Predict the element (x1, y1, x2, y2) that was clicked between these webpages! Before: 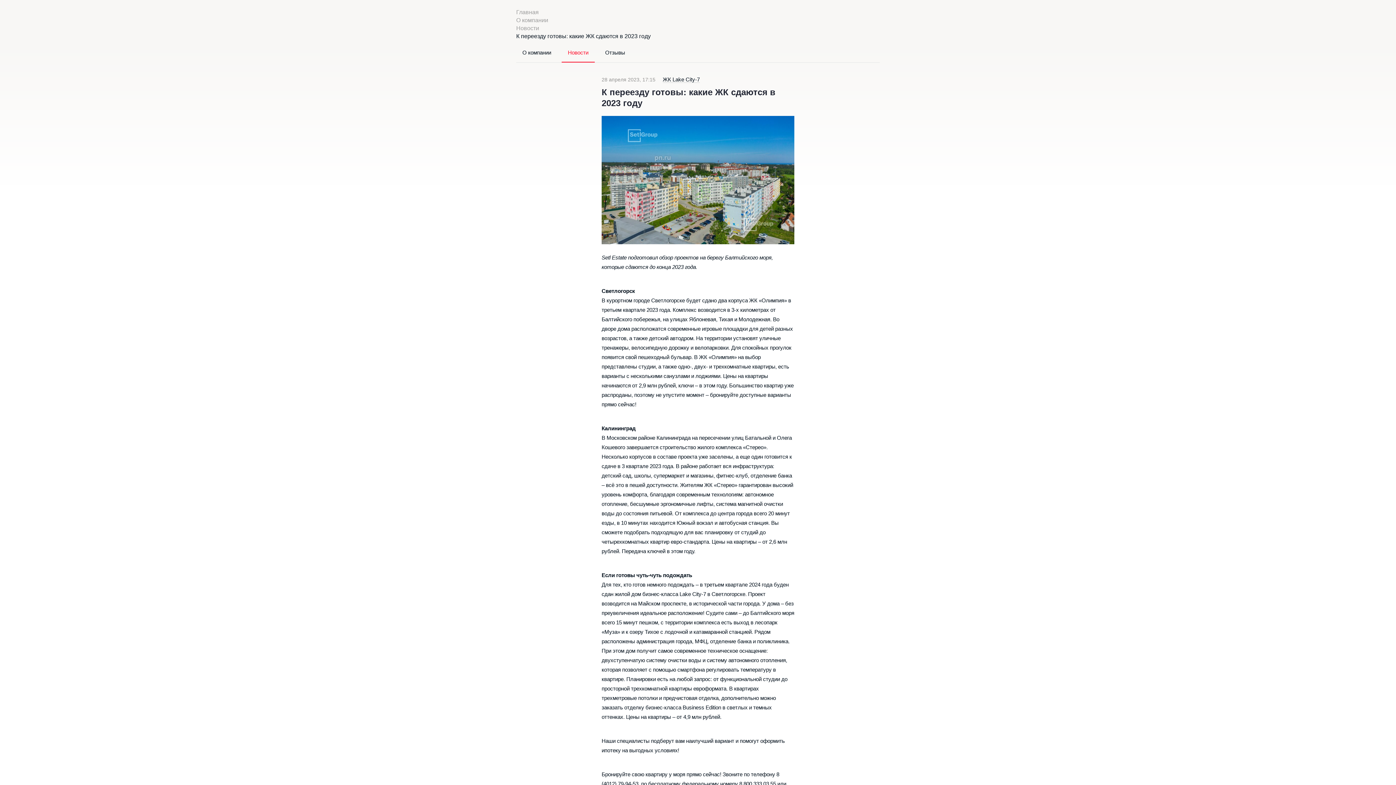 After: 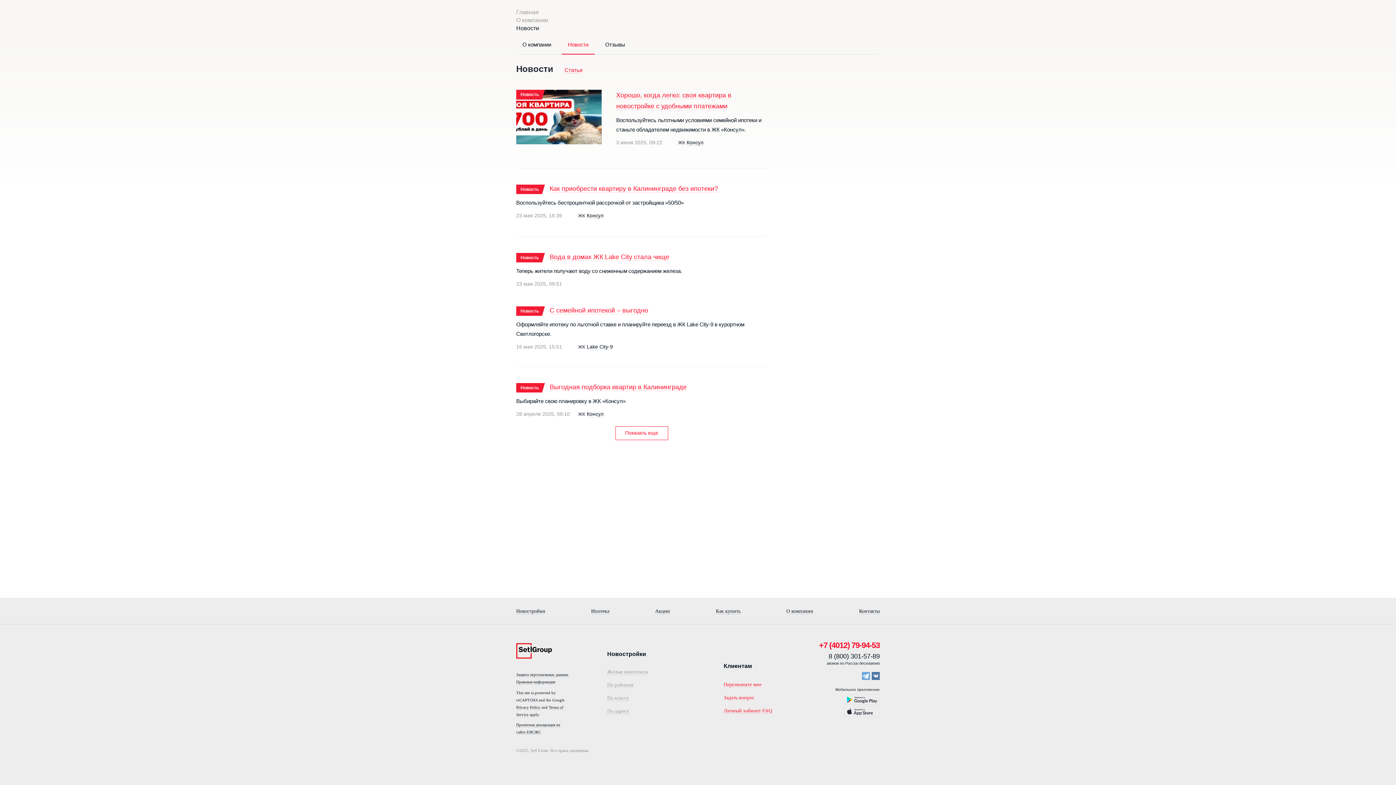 Action: bbox: (561, 44, 594, 61) label: Новости